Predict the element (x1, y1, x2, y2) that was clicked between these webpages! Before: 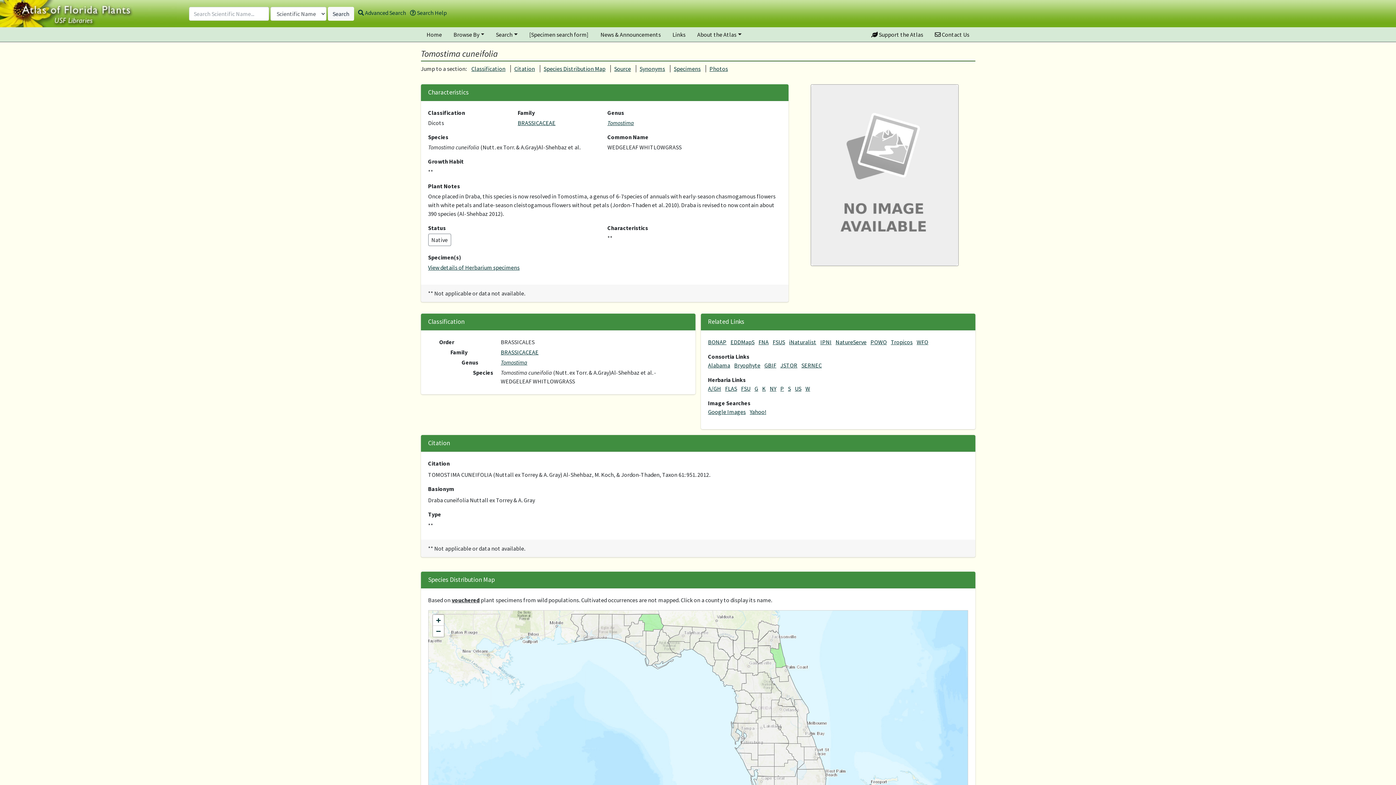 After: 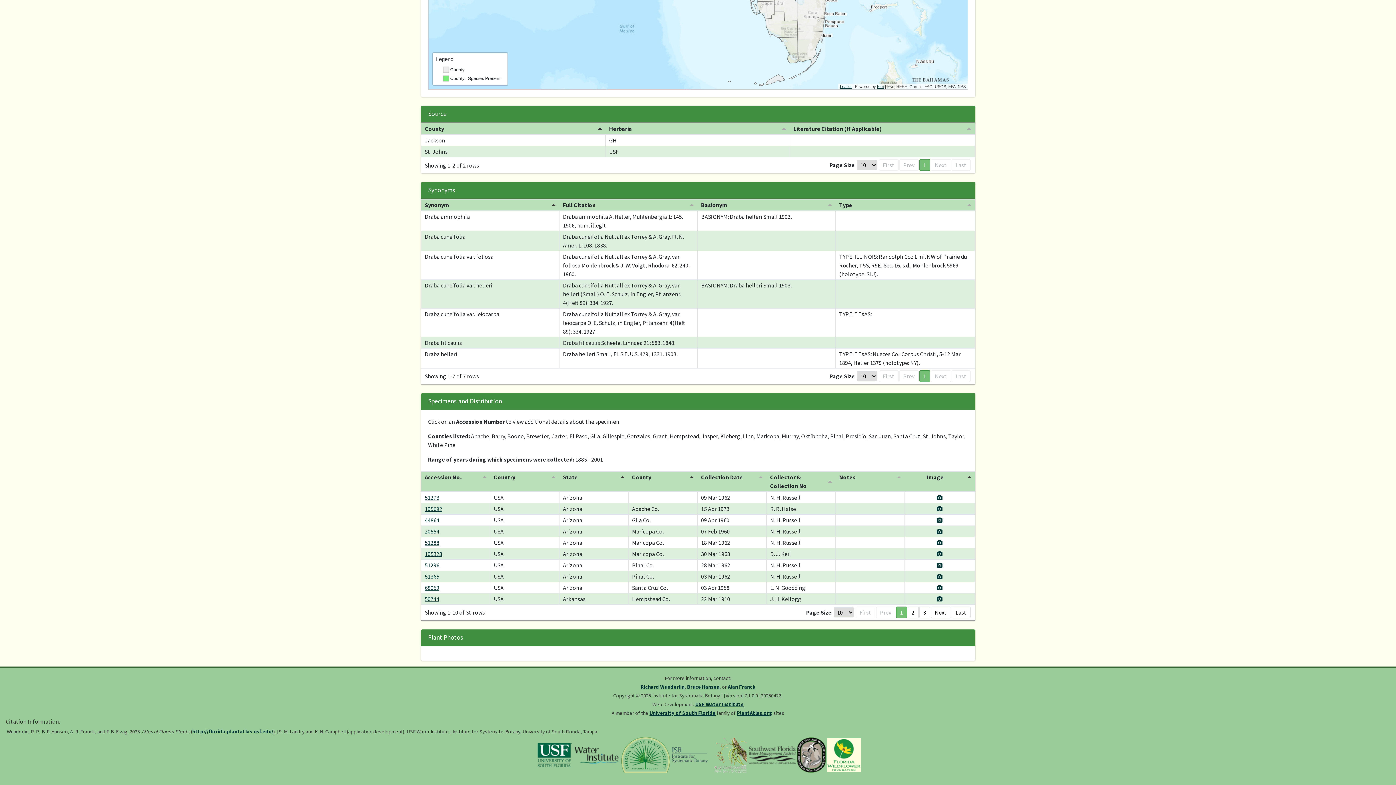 Action: label: Specimens bbox: (674, 65, 700, 72)